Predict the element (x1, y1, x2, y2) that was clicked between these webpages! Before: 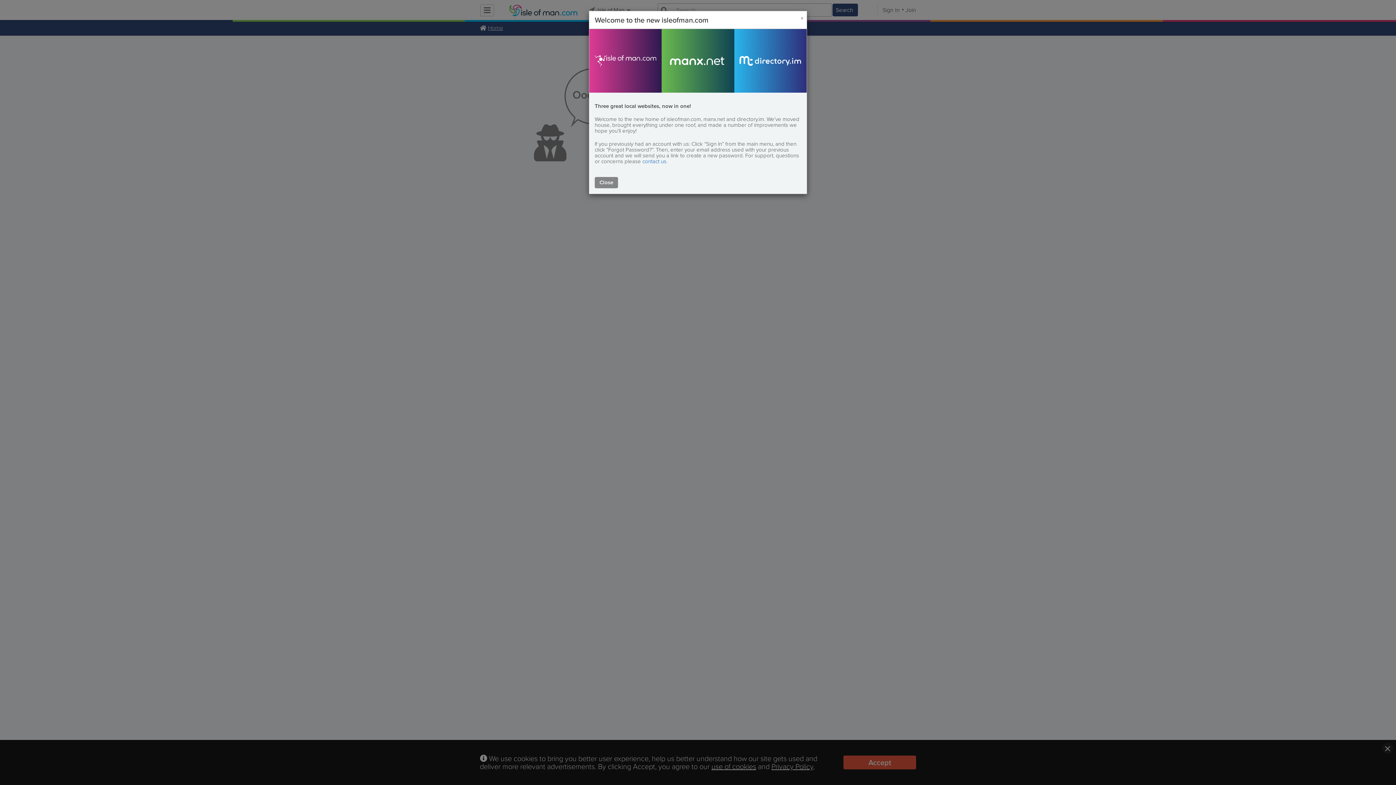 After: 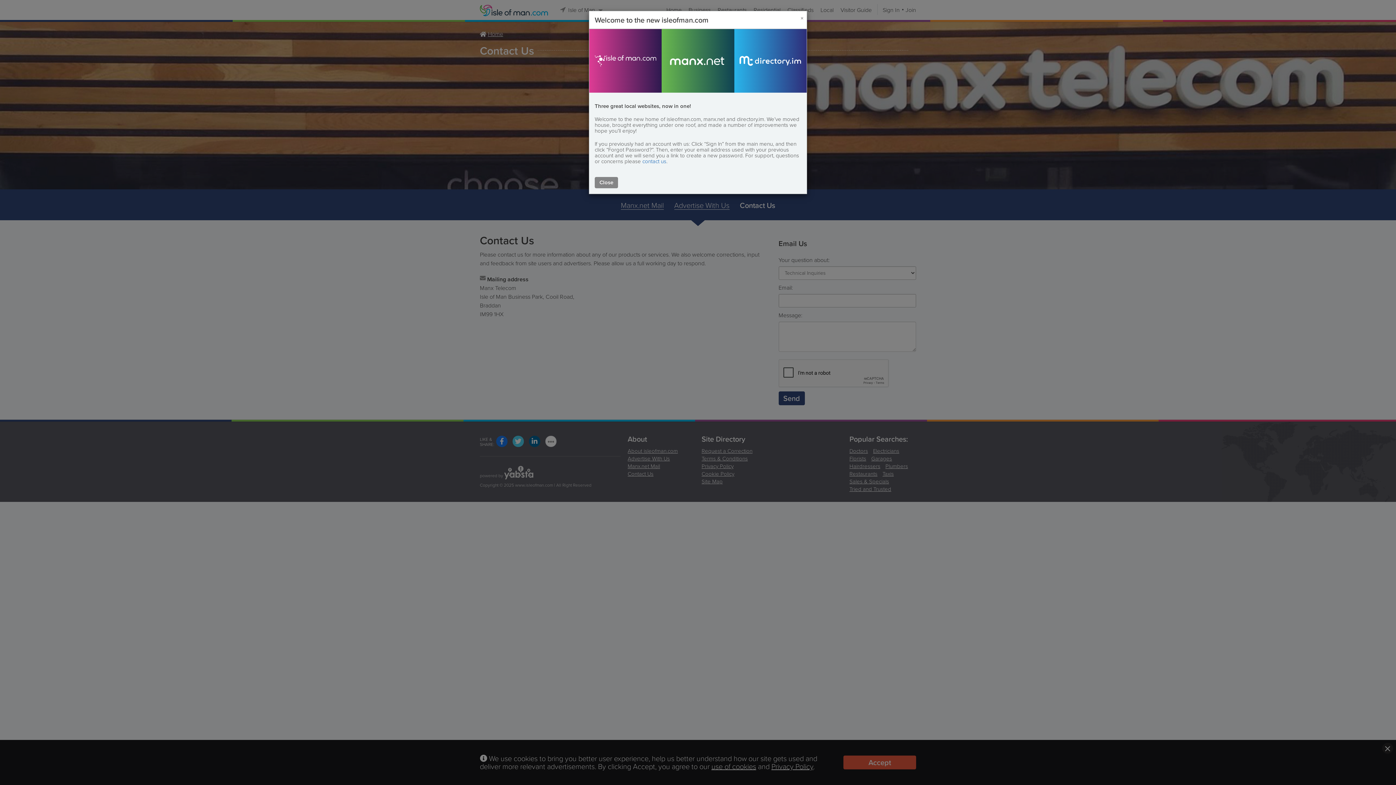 Action: label: contact us bbox: (642, 157, 666, 165)